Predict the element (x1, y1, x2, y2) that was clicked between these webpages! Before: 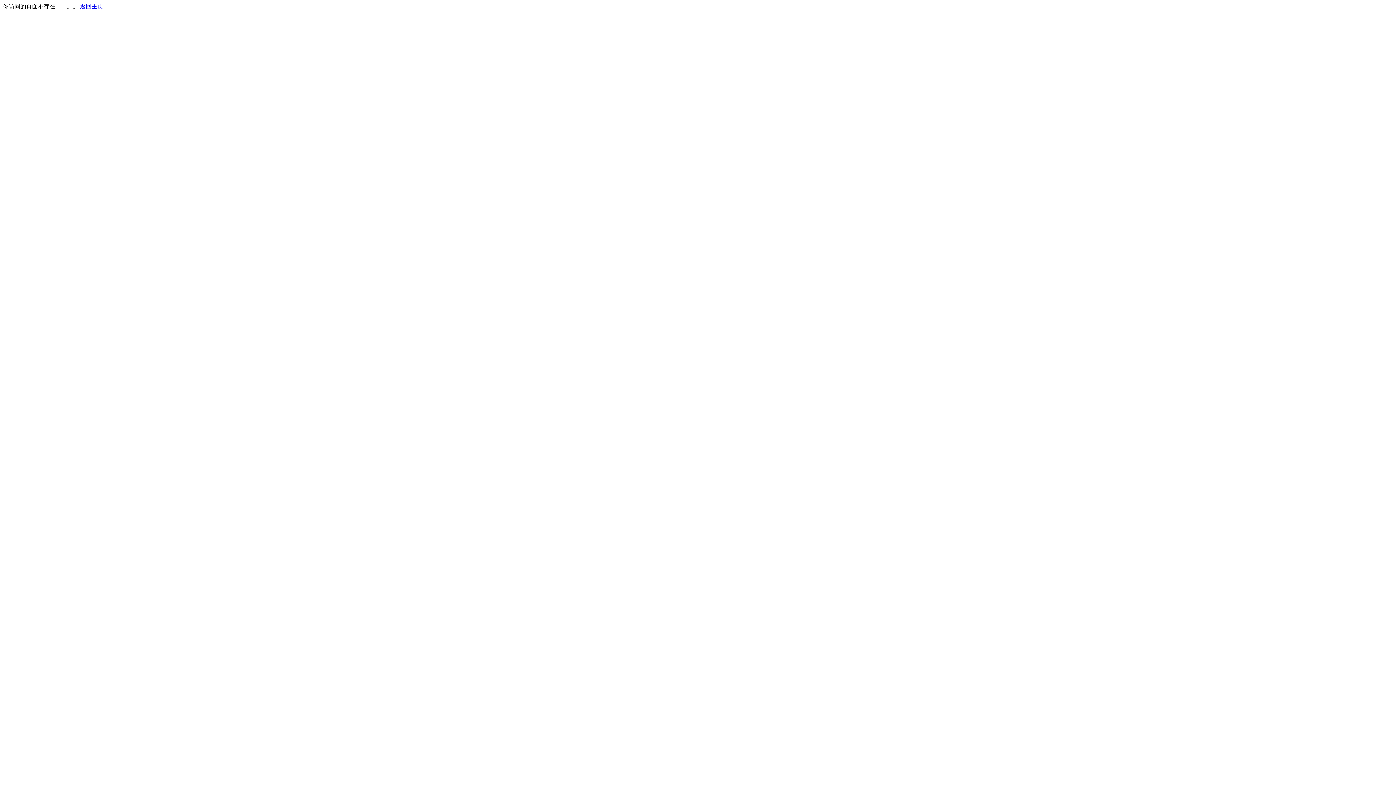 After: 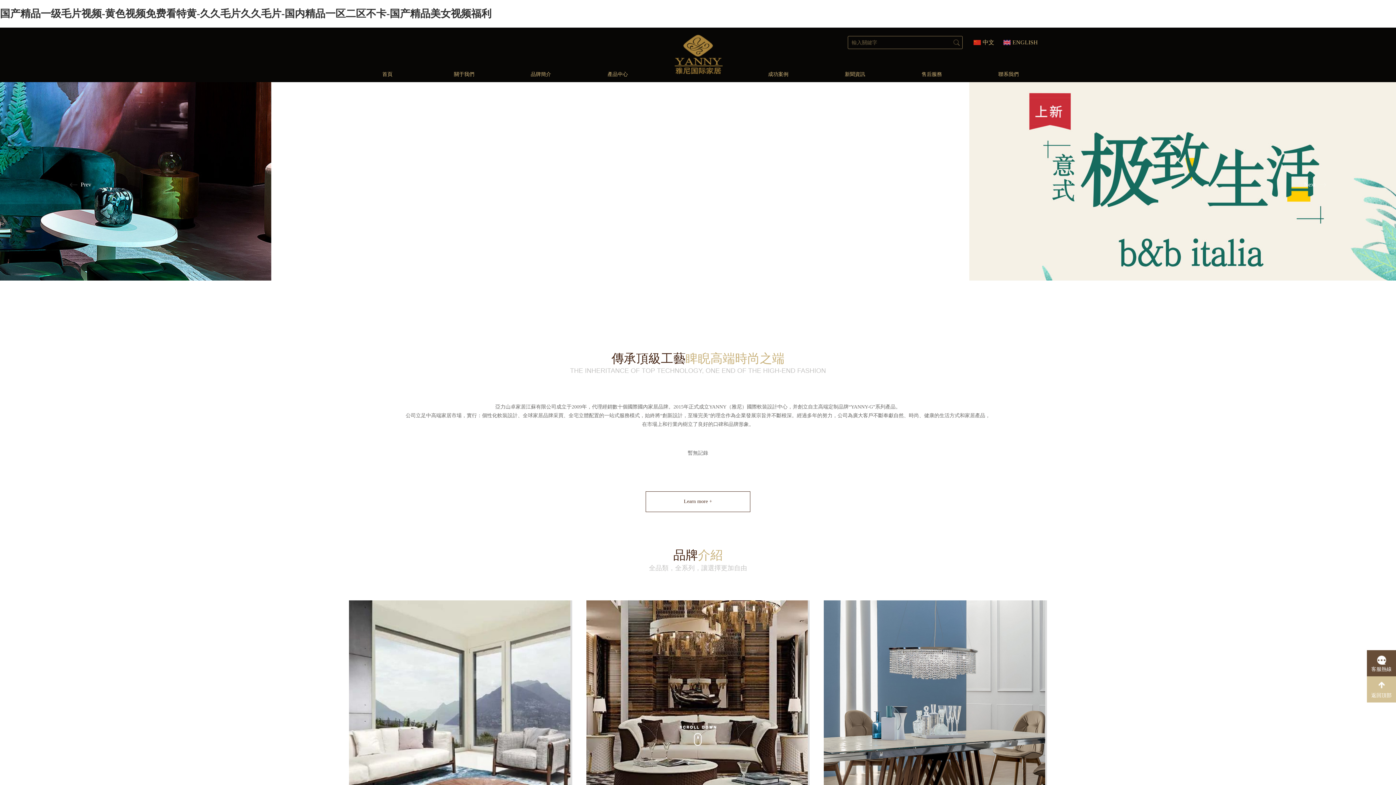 Action: bbox: (80, 3, 103, 9) label: 返回主页